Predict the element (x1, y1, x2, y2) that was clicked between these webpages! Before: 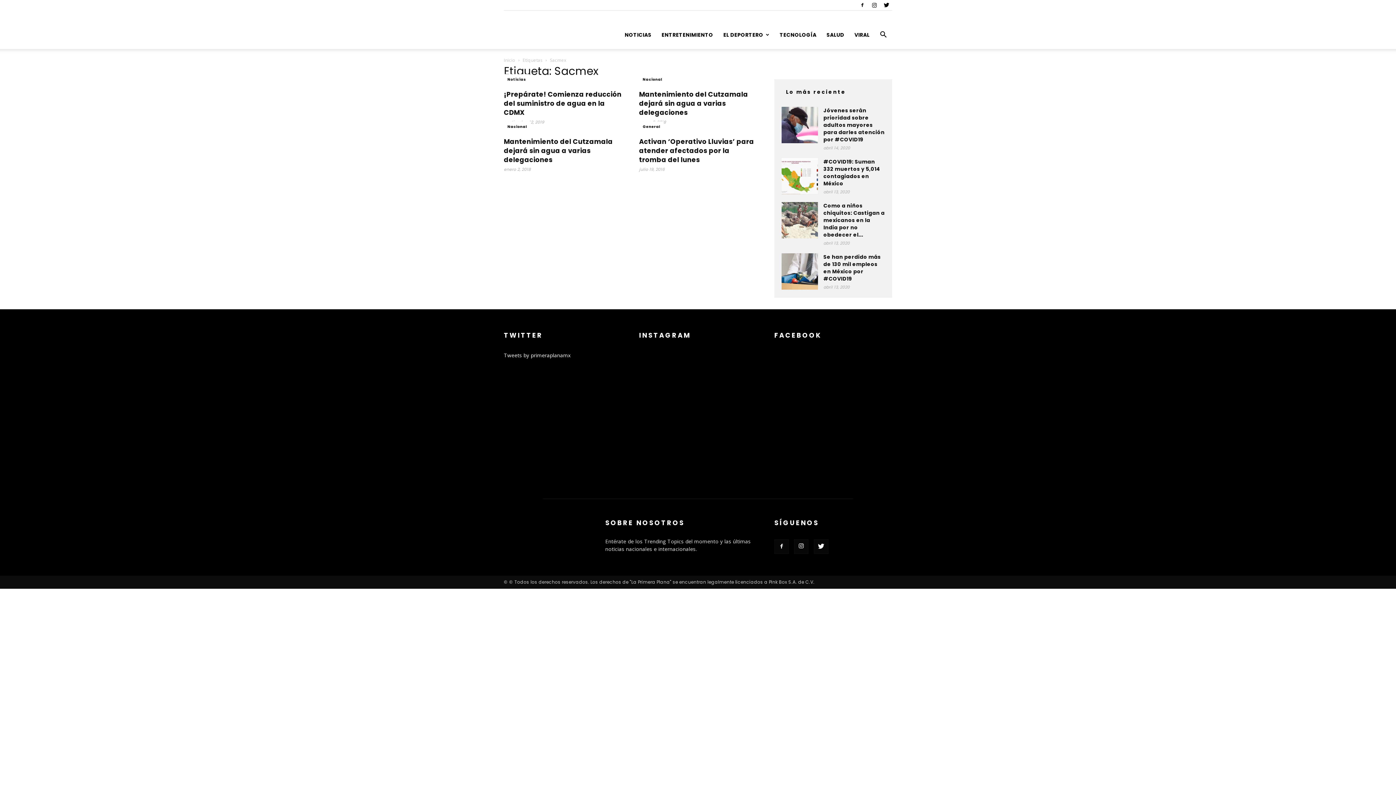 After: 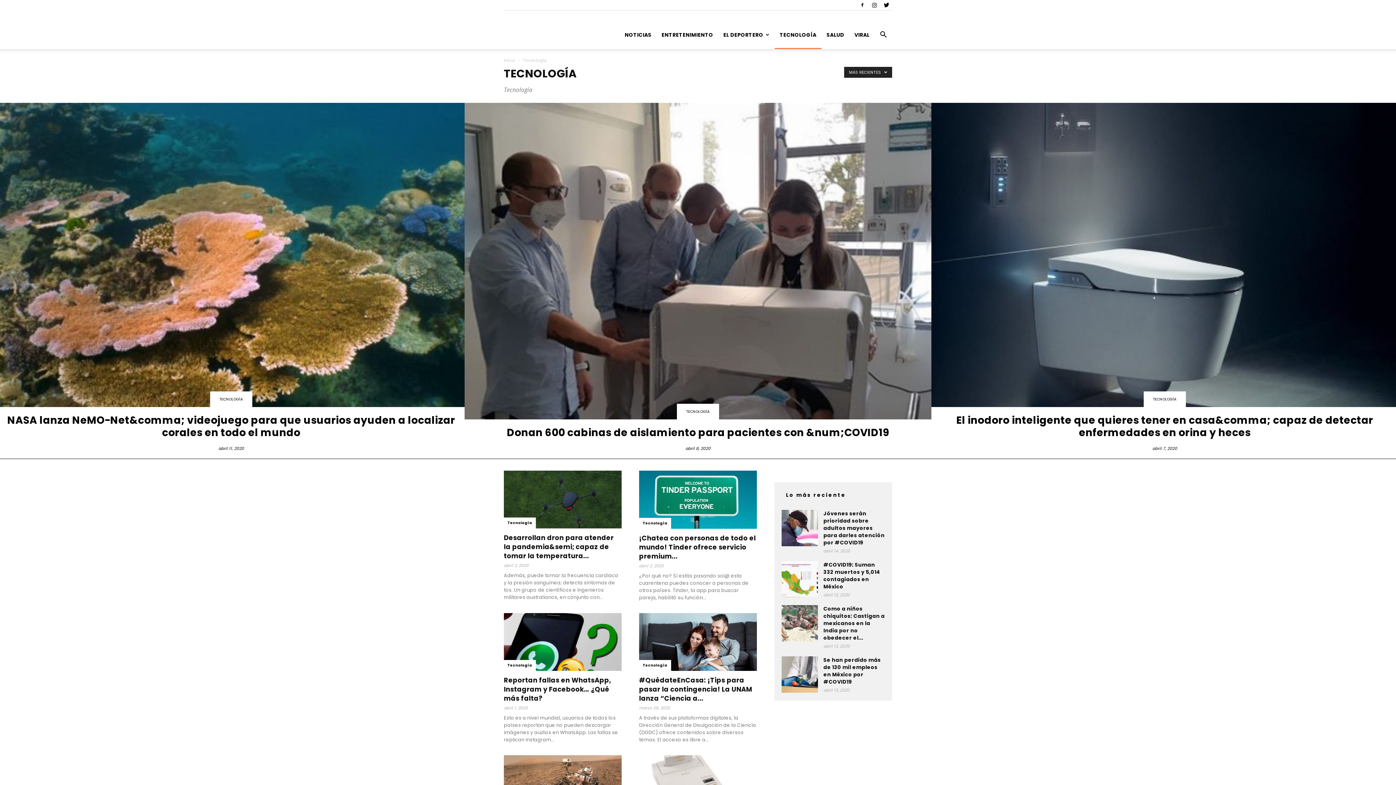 Action: bbox: (774, 20, 821, 49) label: TECNOLOGÍA